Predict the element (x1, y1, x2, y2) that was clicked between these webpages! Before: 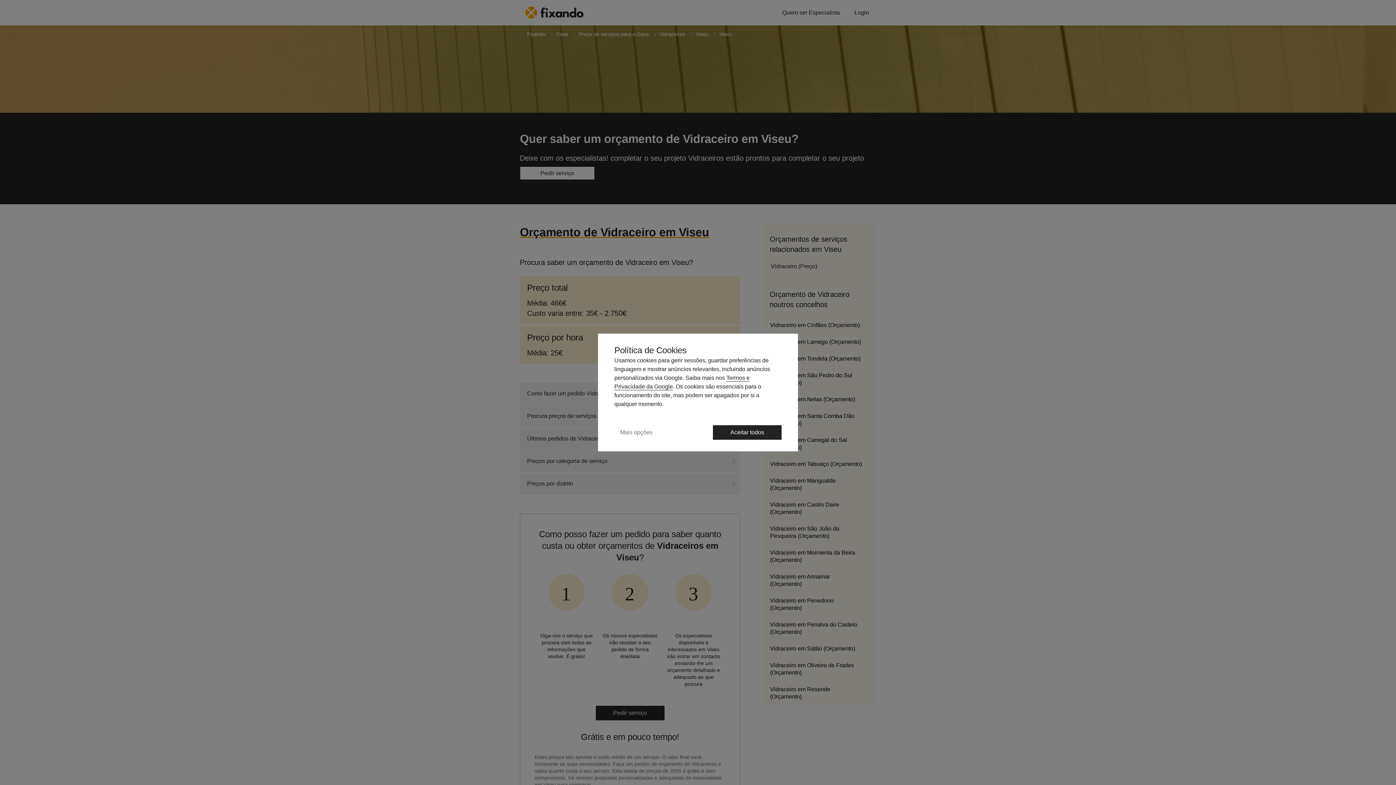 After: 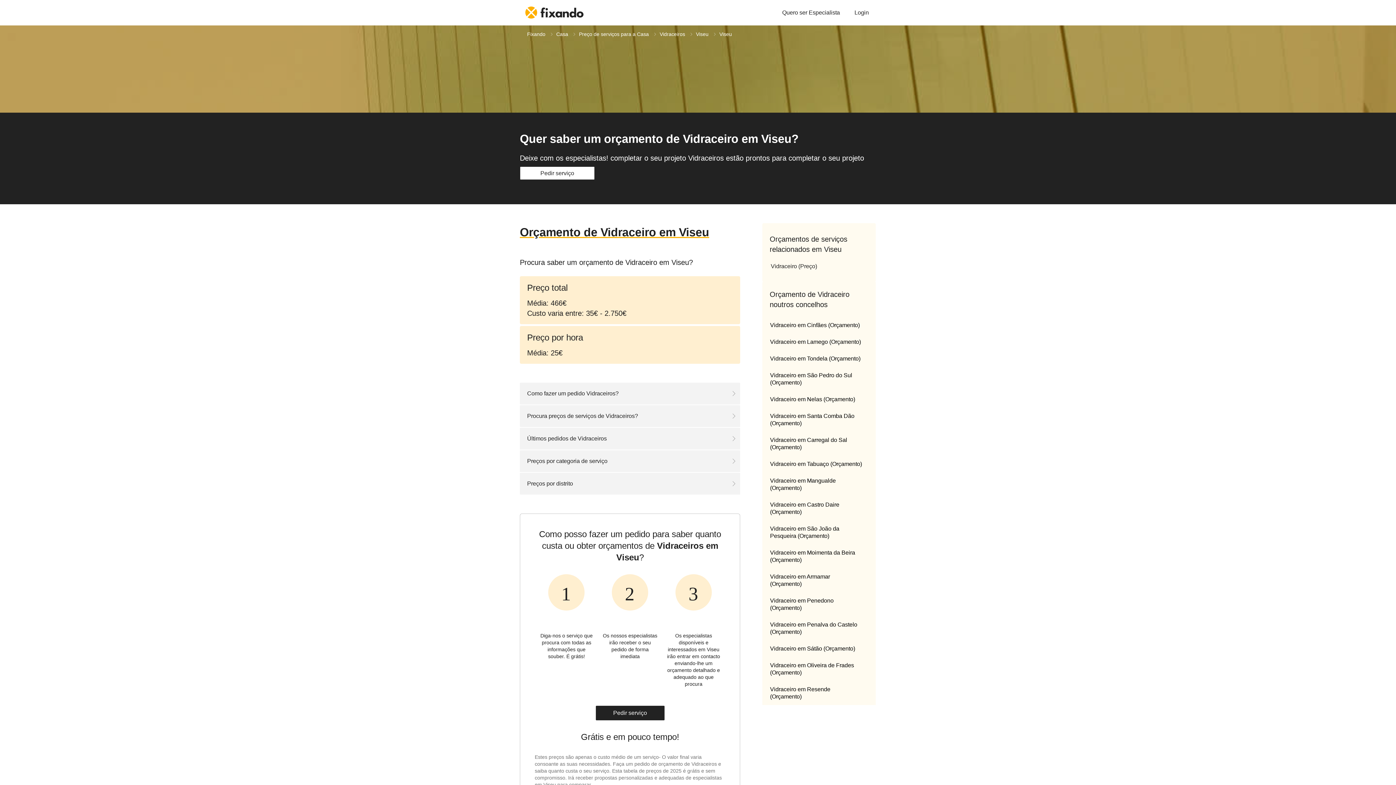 Action: label: Aceitar todos bbox: (713, 425, 781, 440)